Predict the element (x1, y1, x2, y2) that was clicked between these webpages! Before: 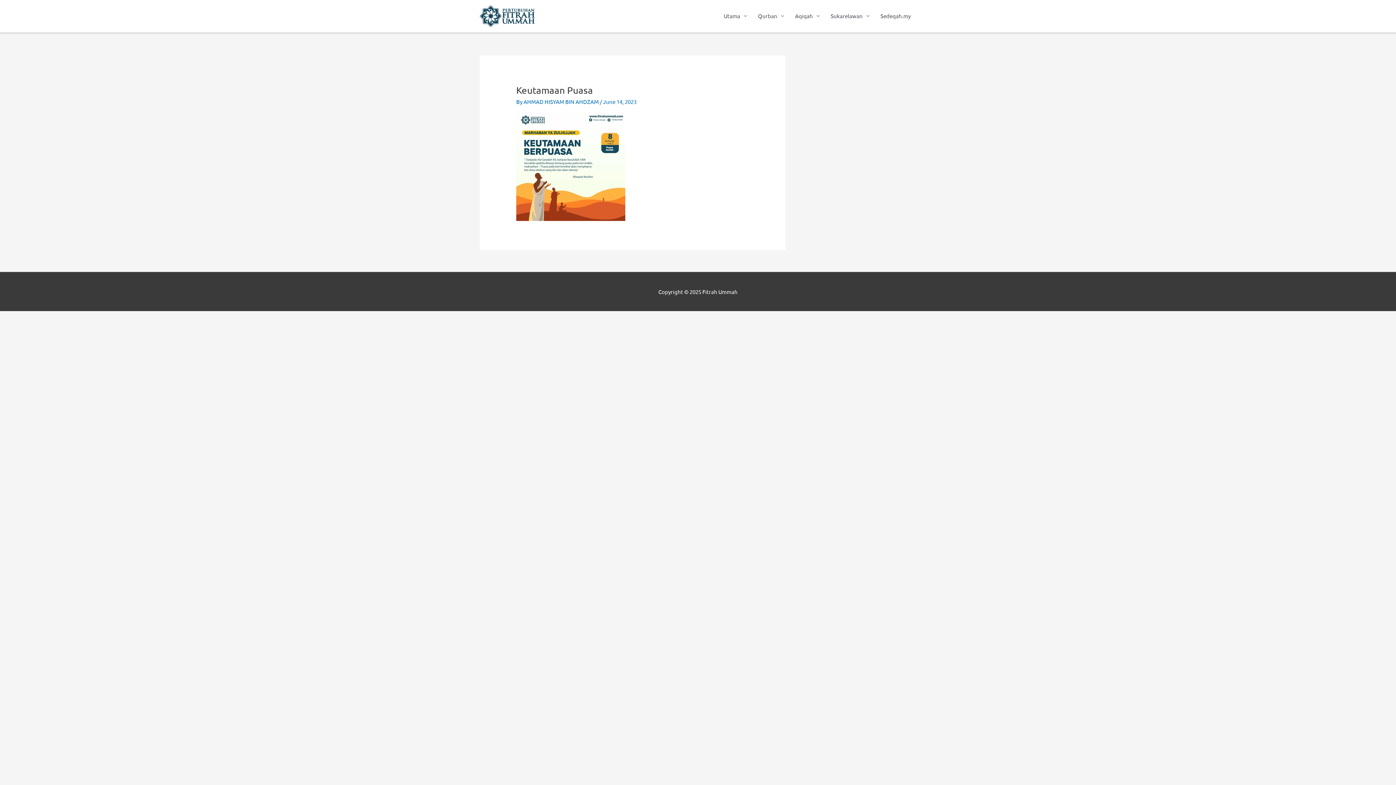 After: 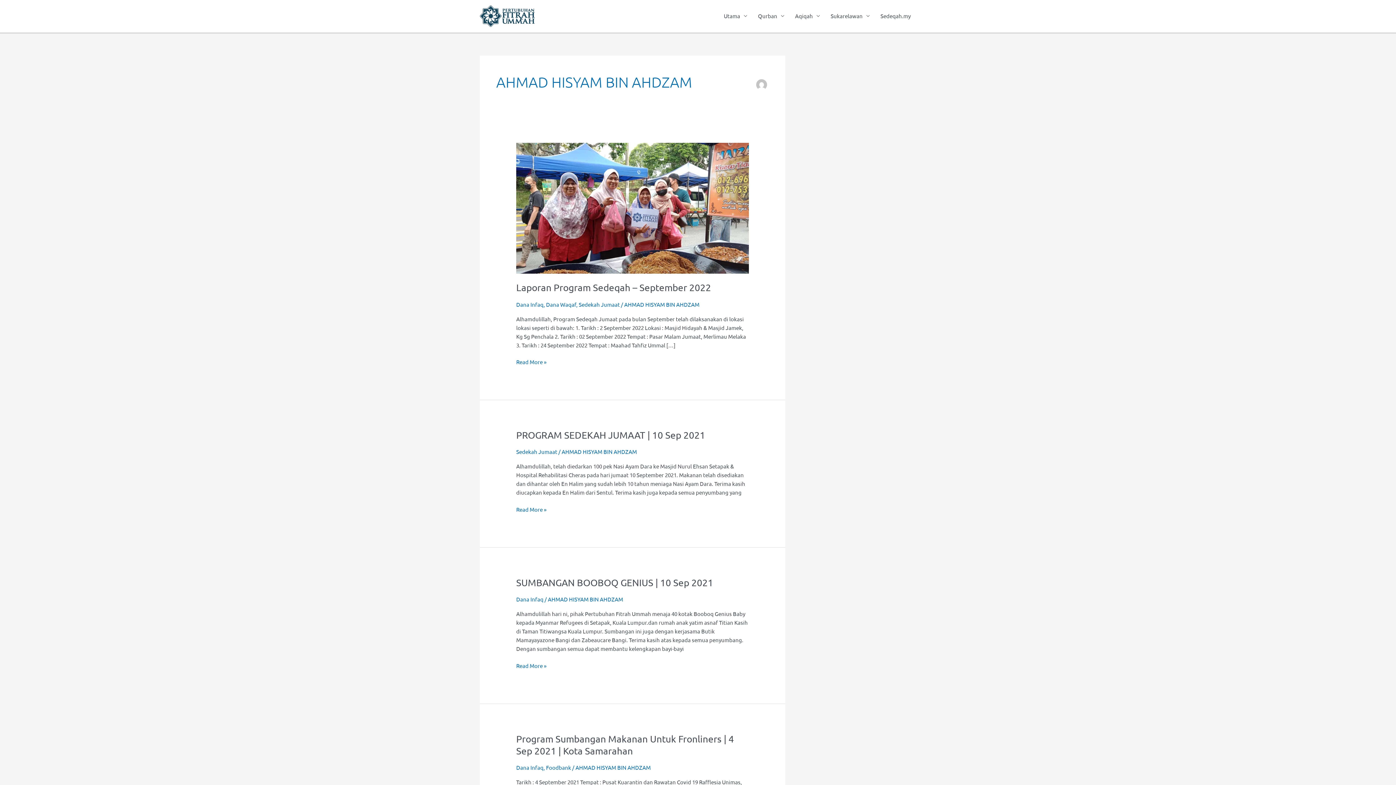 Action: bbox: (523, 98, 600, 105) label: AHMAD HISYAM BIN AHDZAM 